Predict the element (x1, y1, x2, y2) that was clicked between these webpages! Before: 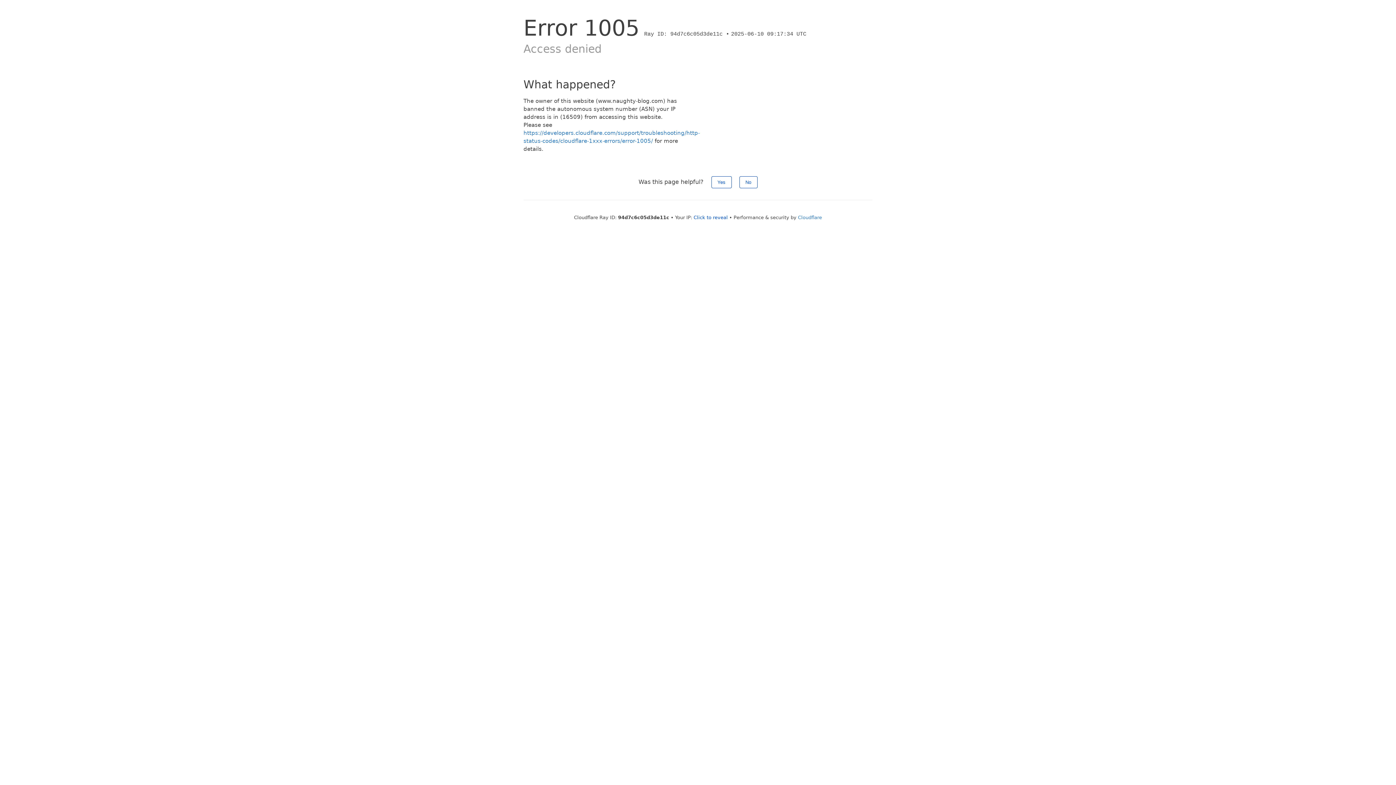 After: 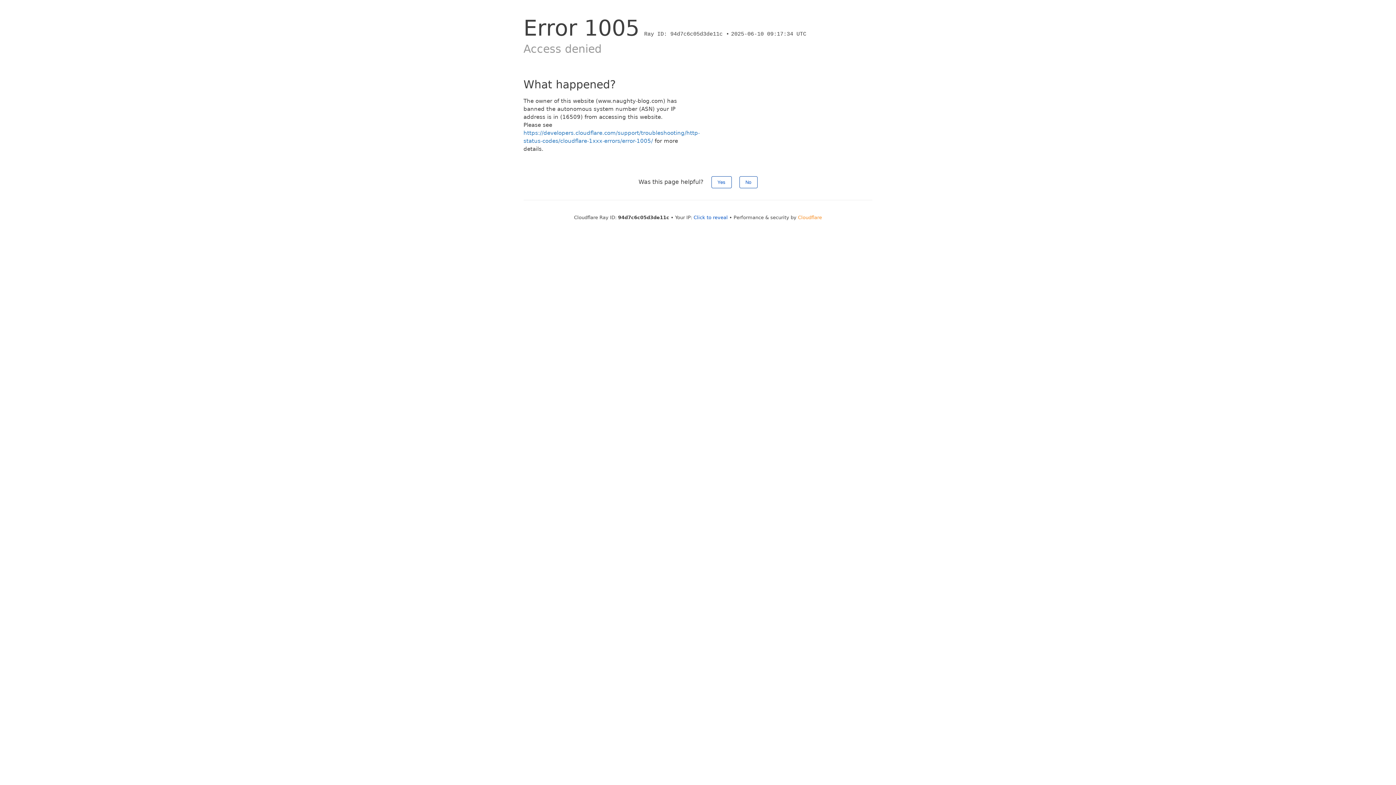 Action: label: Cloudflare bbox: (798, 214, 822, 220)